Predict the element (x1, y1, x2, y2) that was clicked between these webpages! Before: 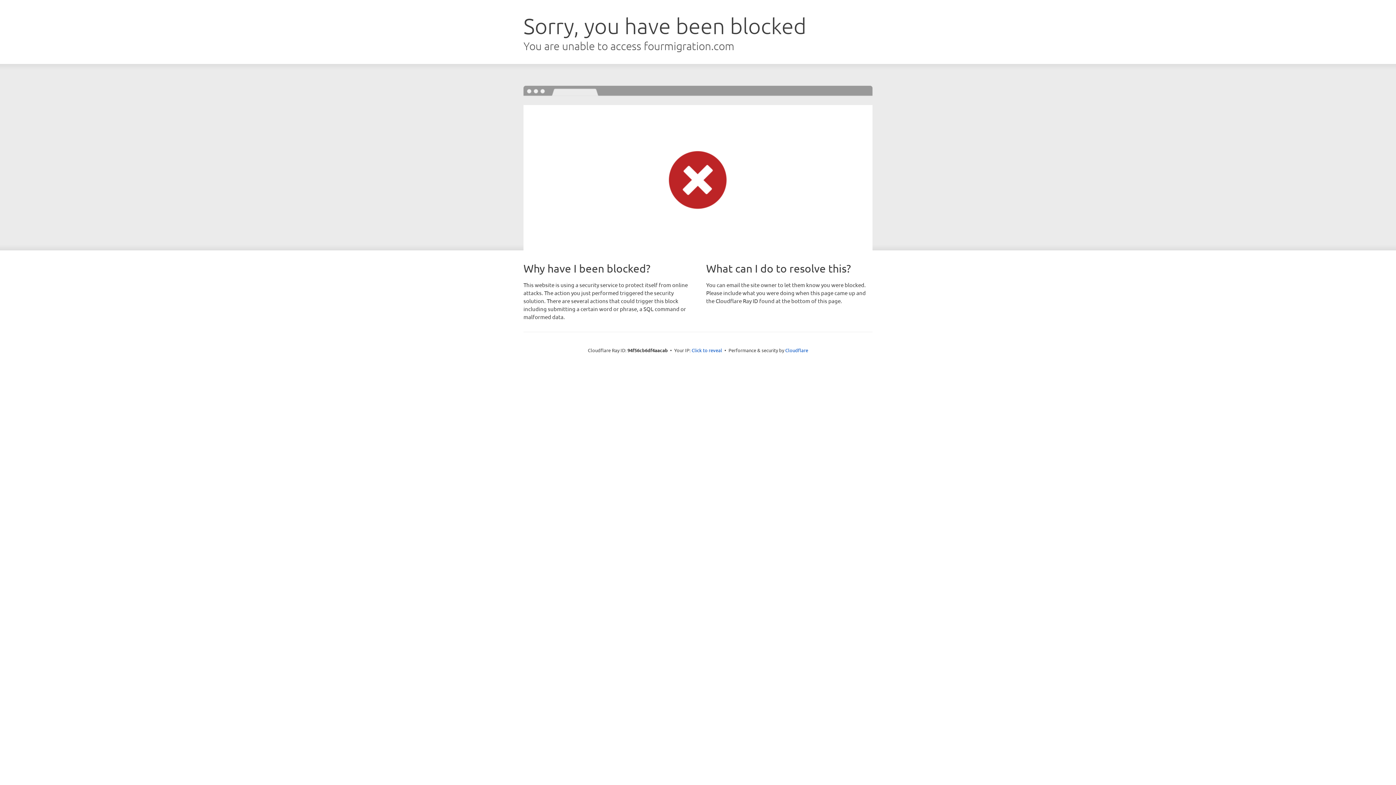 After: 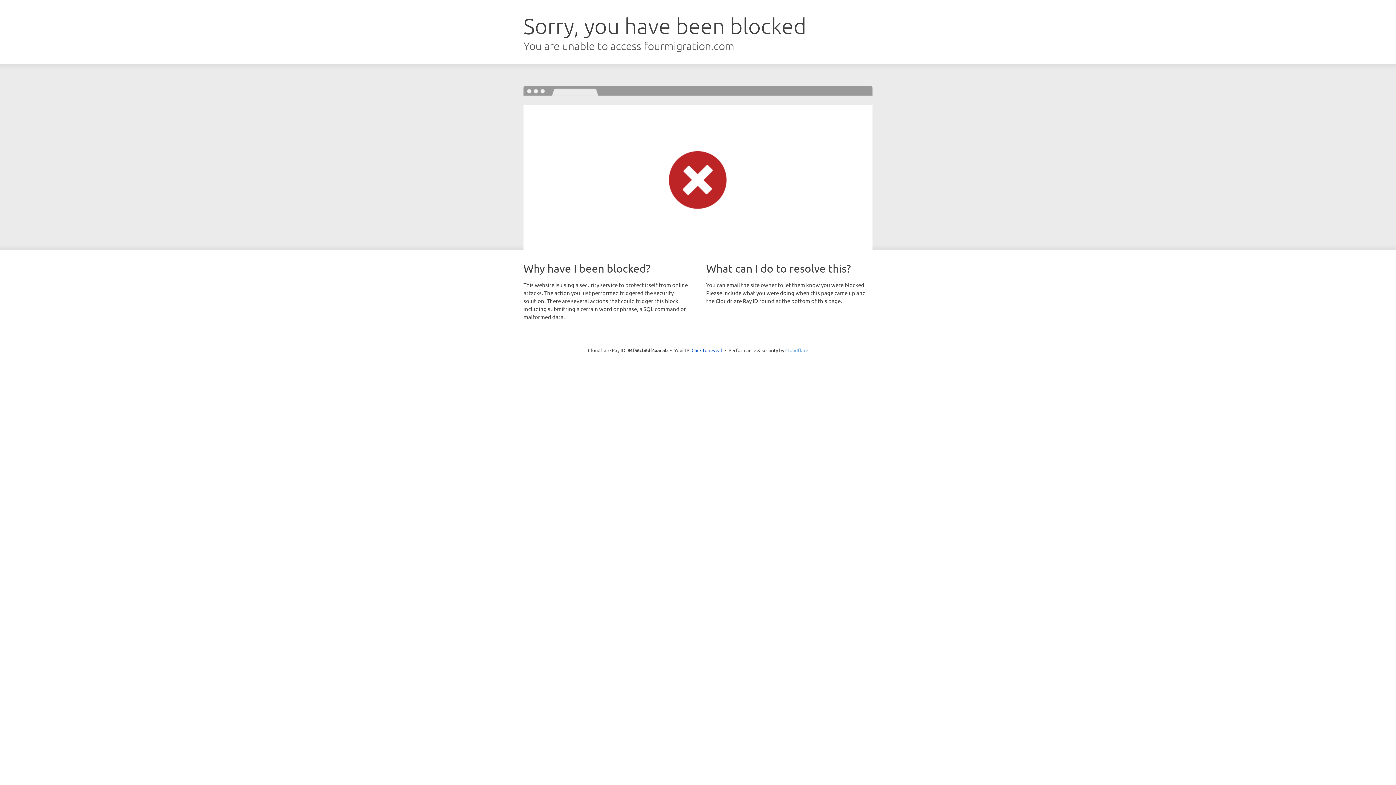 Action: bbox: (785, 347, 808, 353) label: Cloudflare